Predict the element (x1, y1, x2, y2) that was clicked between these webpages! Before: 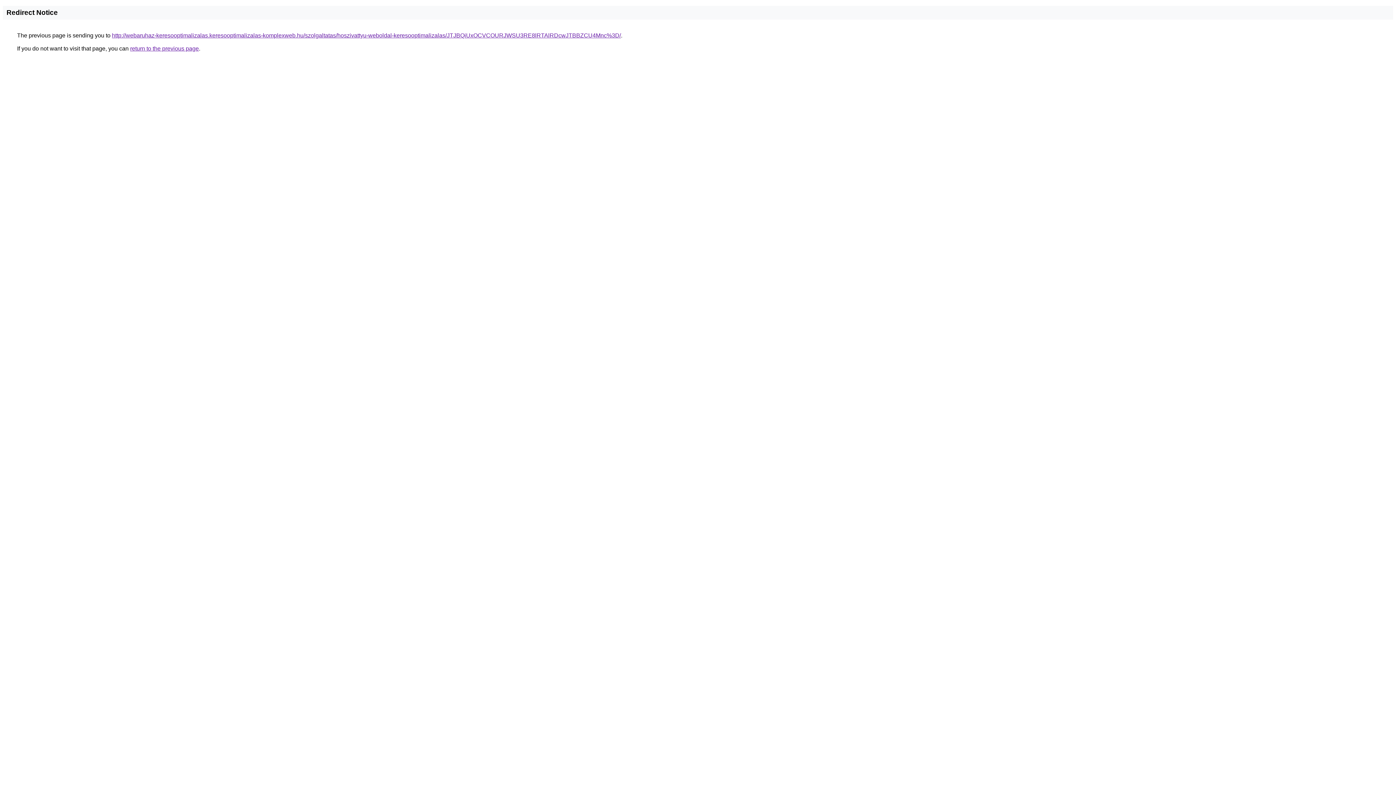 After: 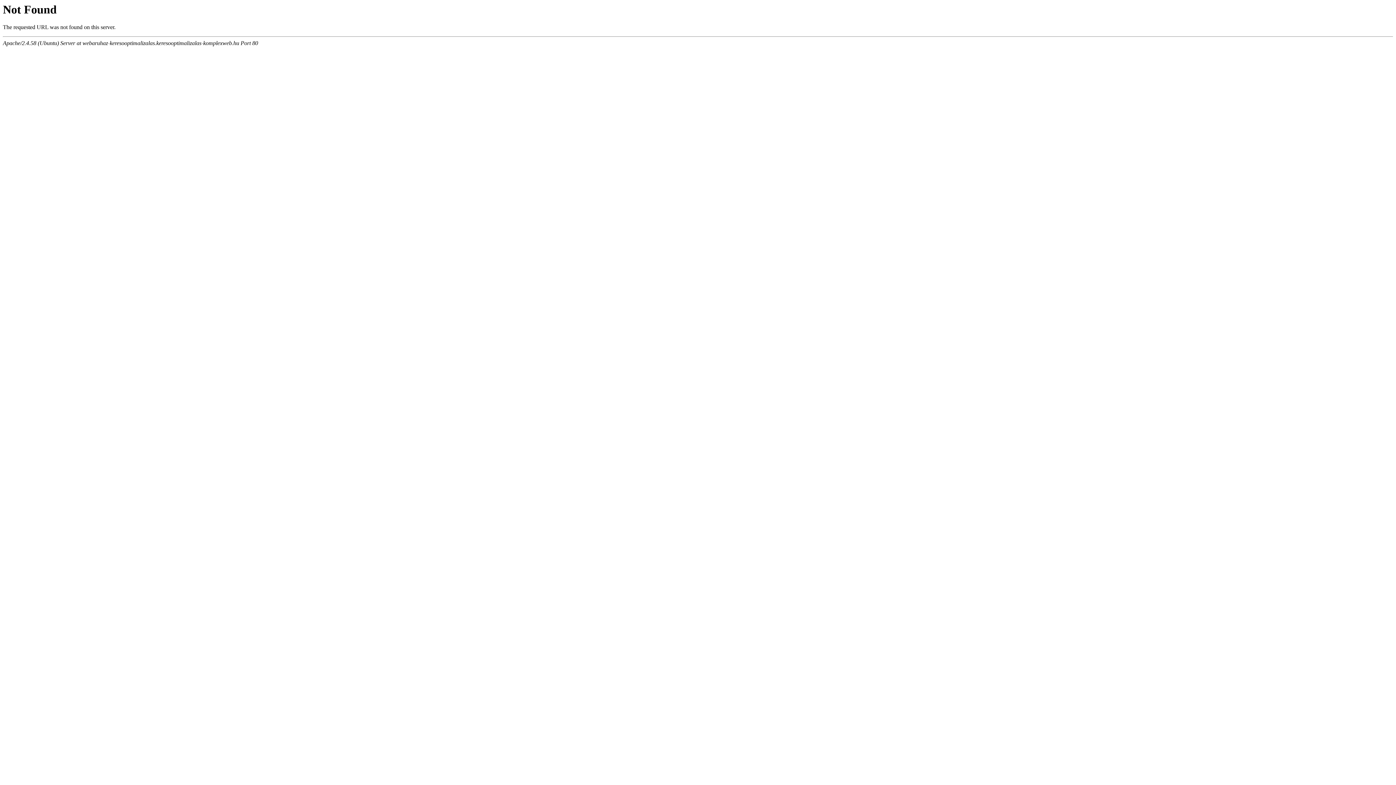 Action: label: http://webaruhaz-keresooptimalizalas.keresooptimalizalas-komplexweb.hu/szolgaltatas/hoszivattyu-weboldal-keresooptimalizalas/JTJBQiUxOCVCOURJWSU3RE8lRTAlRDcwJTBBZCU4Mnc%3D/ bbox: (112, 32, 621, 38)